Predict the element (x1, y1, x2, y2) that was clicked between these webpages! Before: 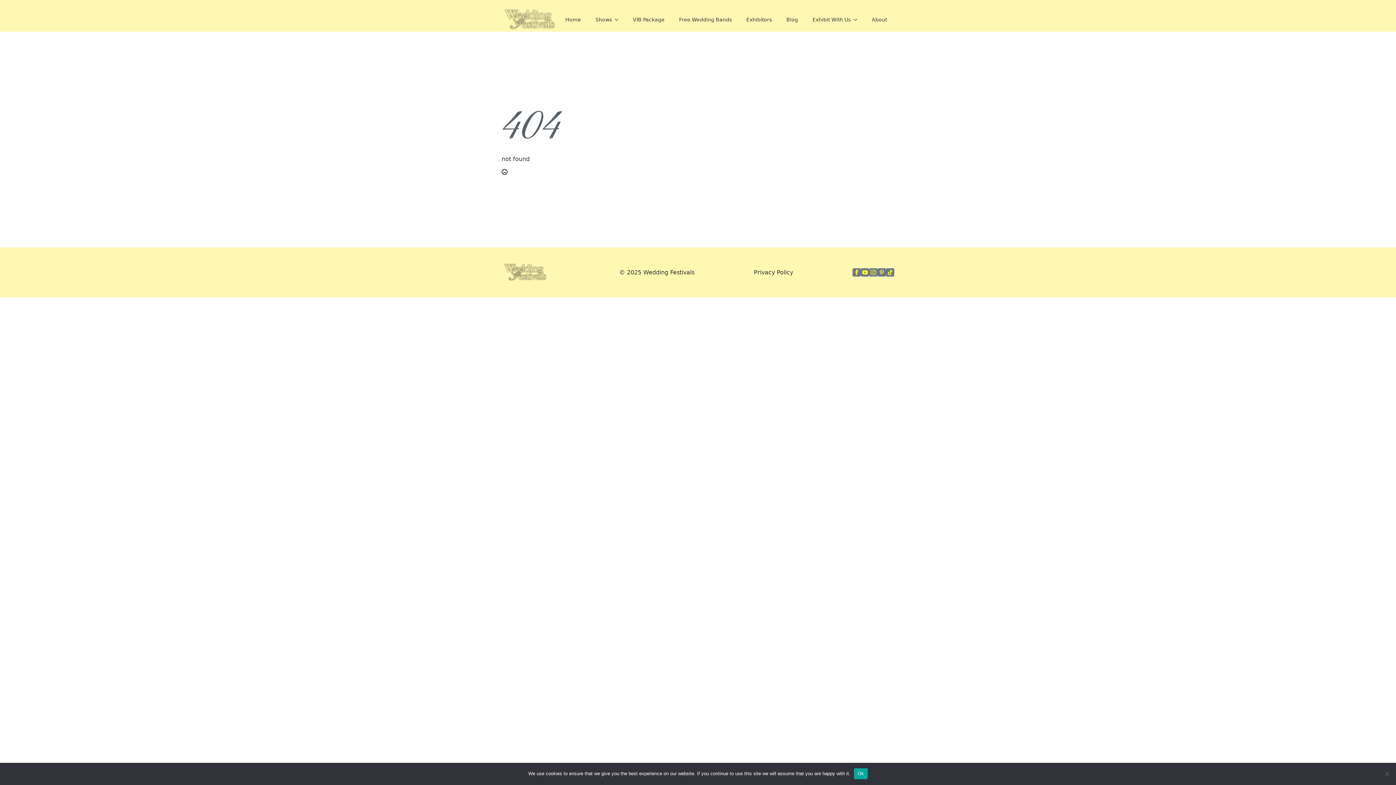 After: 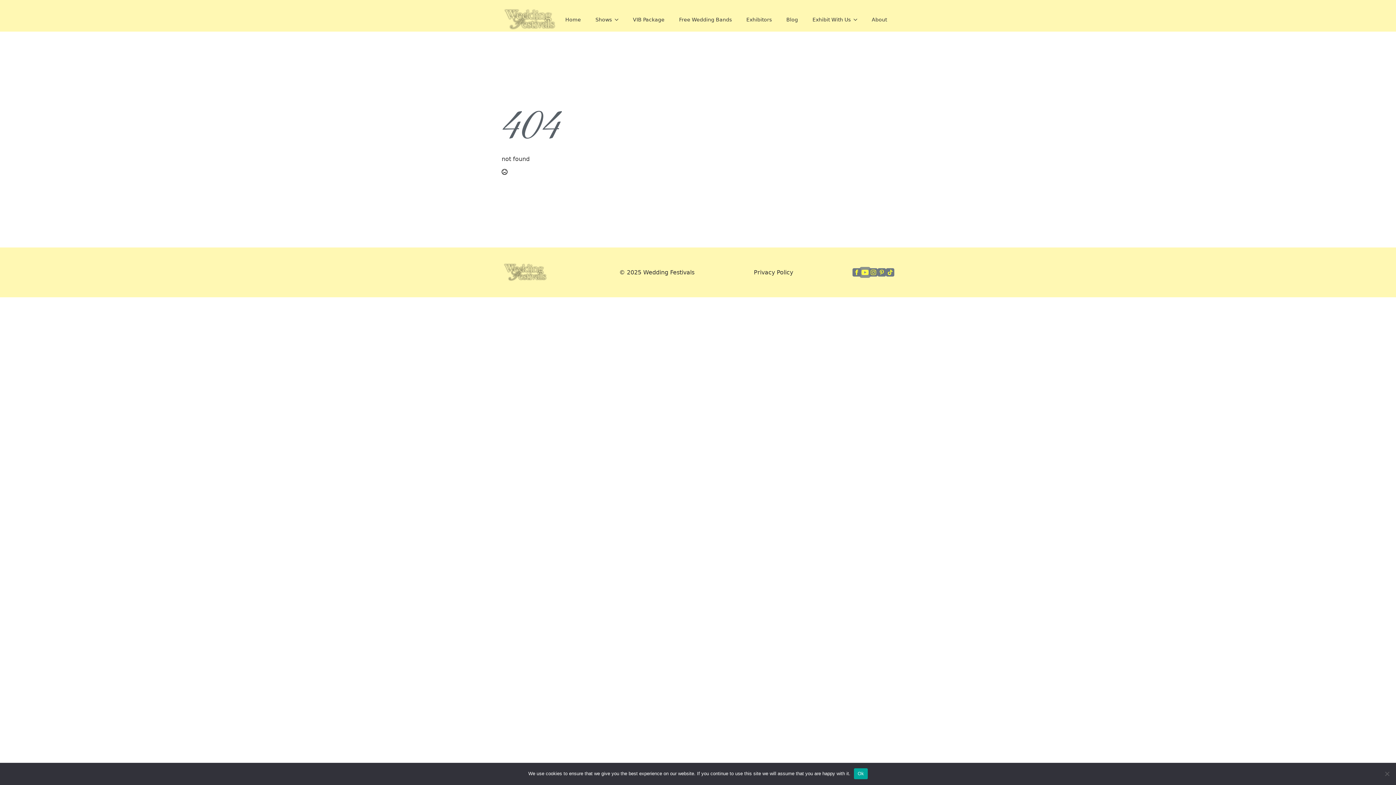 Action: bbox: (861, 268, 869, 276) label: youtube